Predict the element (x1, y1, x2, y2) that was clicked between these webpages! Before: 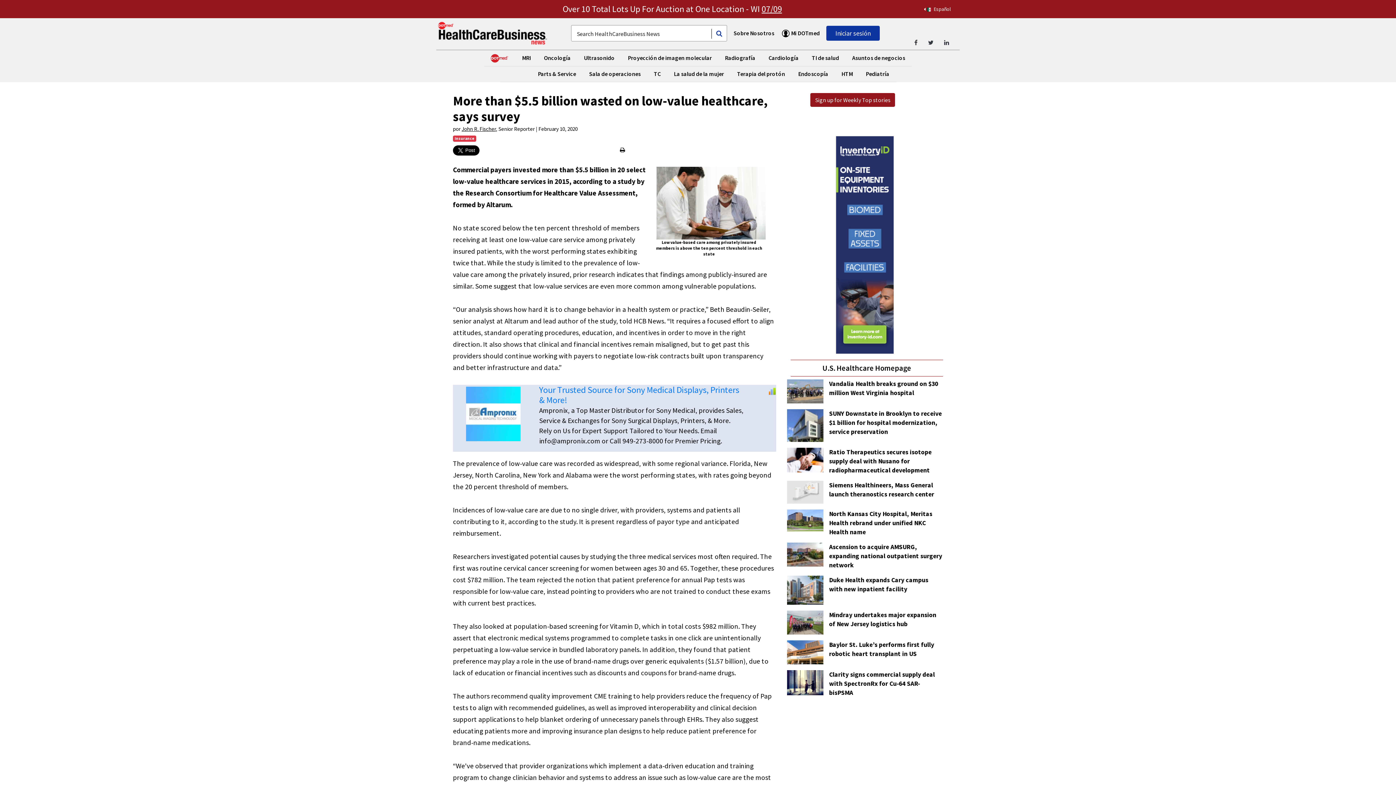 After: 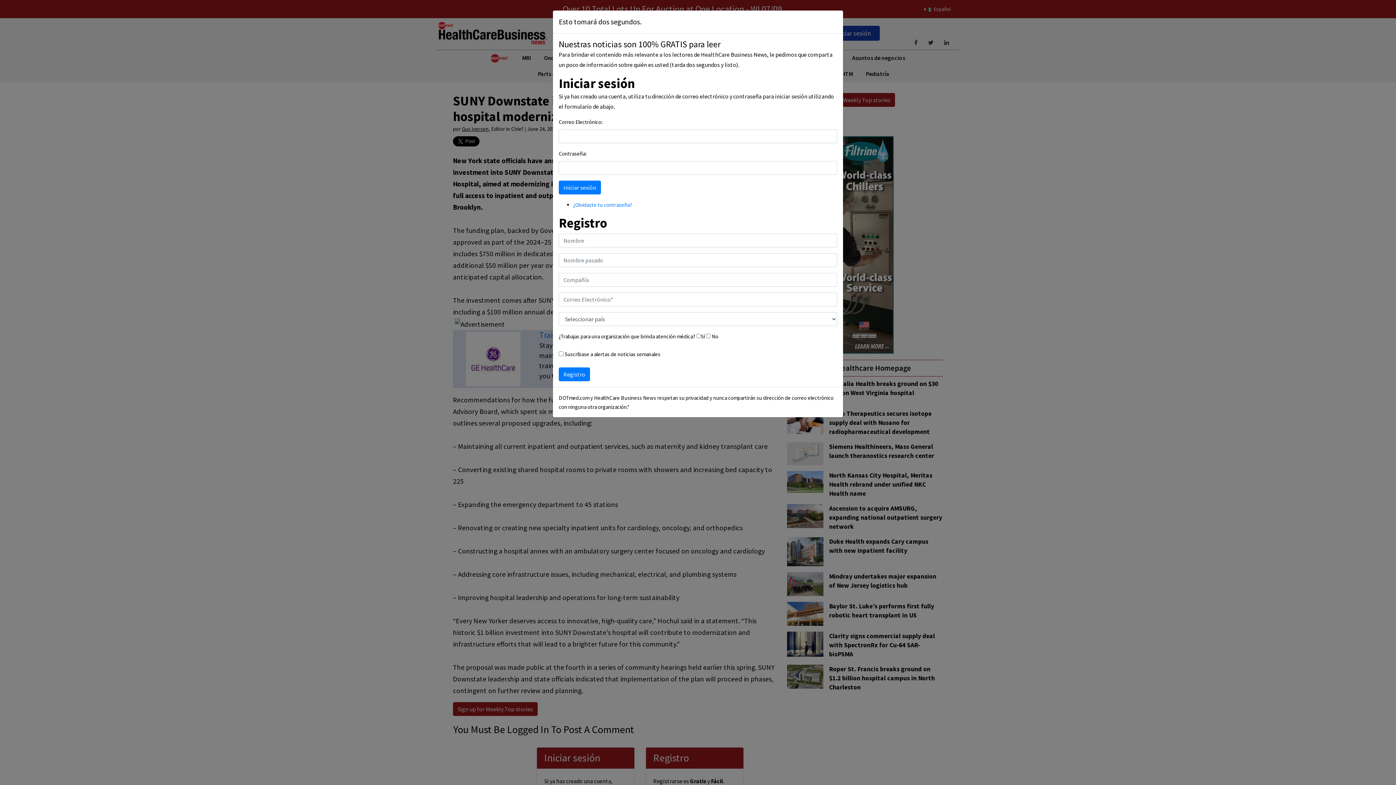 Action: bbox: (787, 423, 823, 430)